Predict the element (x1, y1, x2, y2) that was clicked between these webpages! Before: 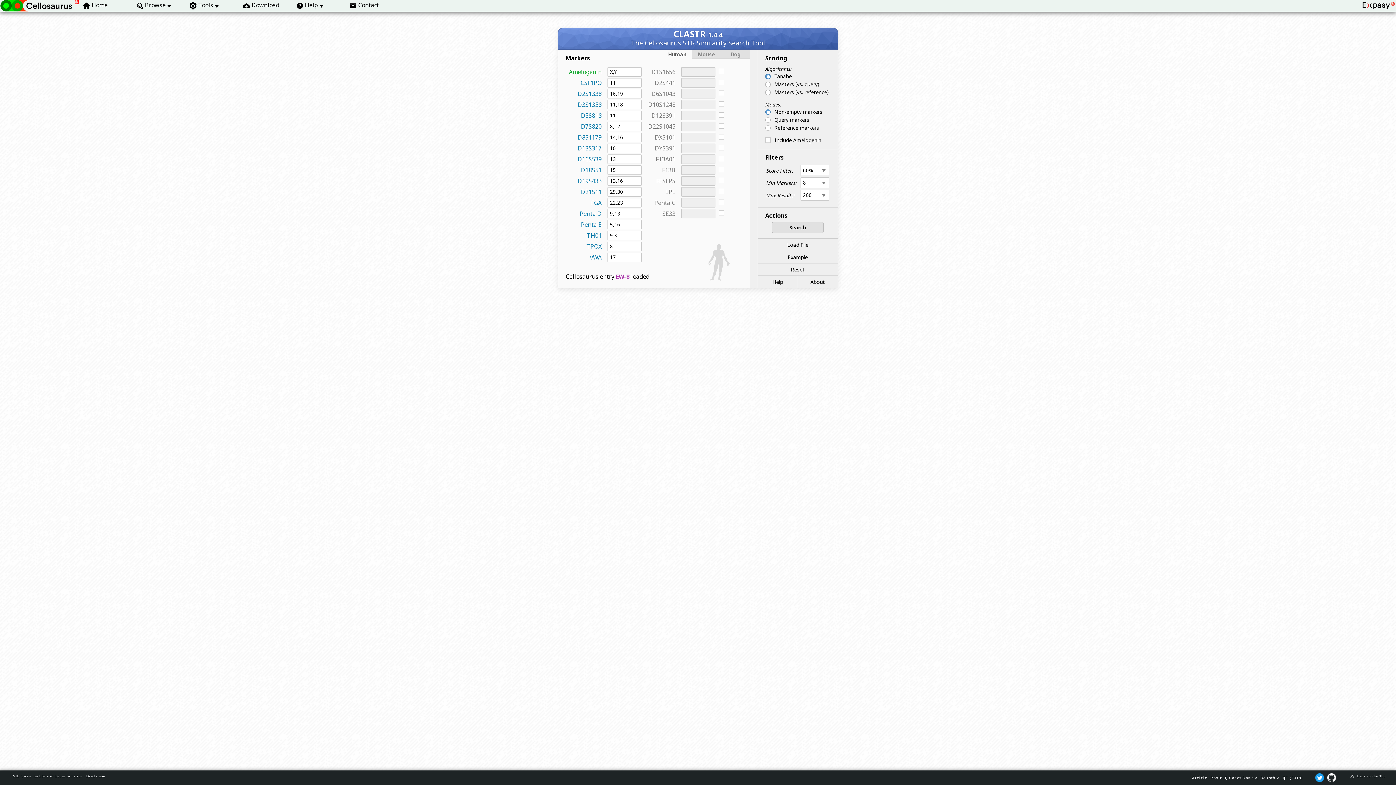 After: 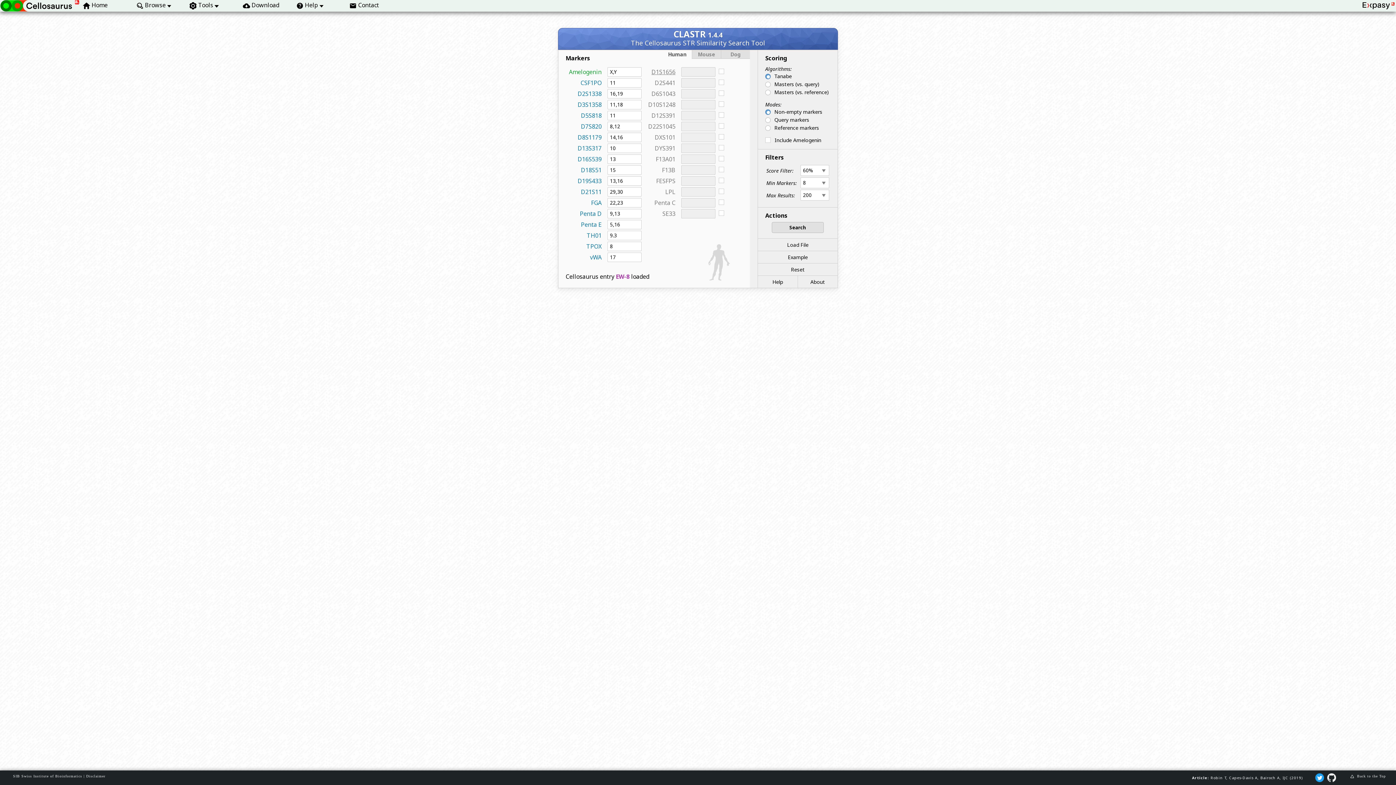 Action: label: D1S1656 bbox: (651, 68, 675, 76)